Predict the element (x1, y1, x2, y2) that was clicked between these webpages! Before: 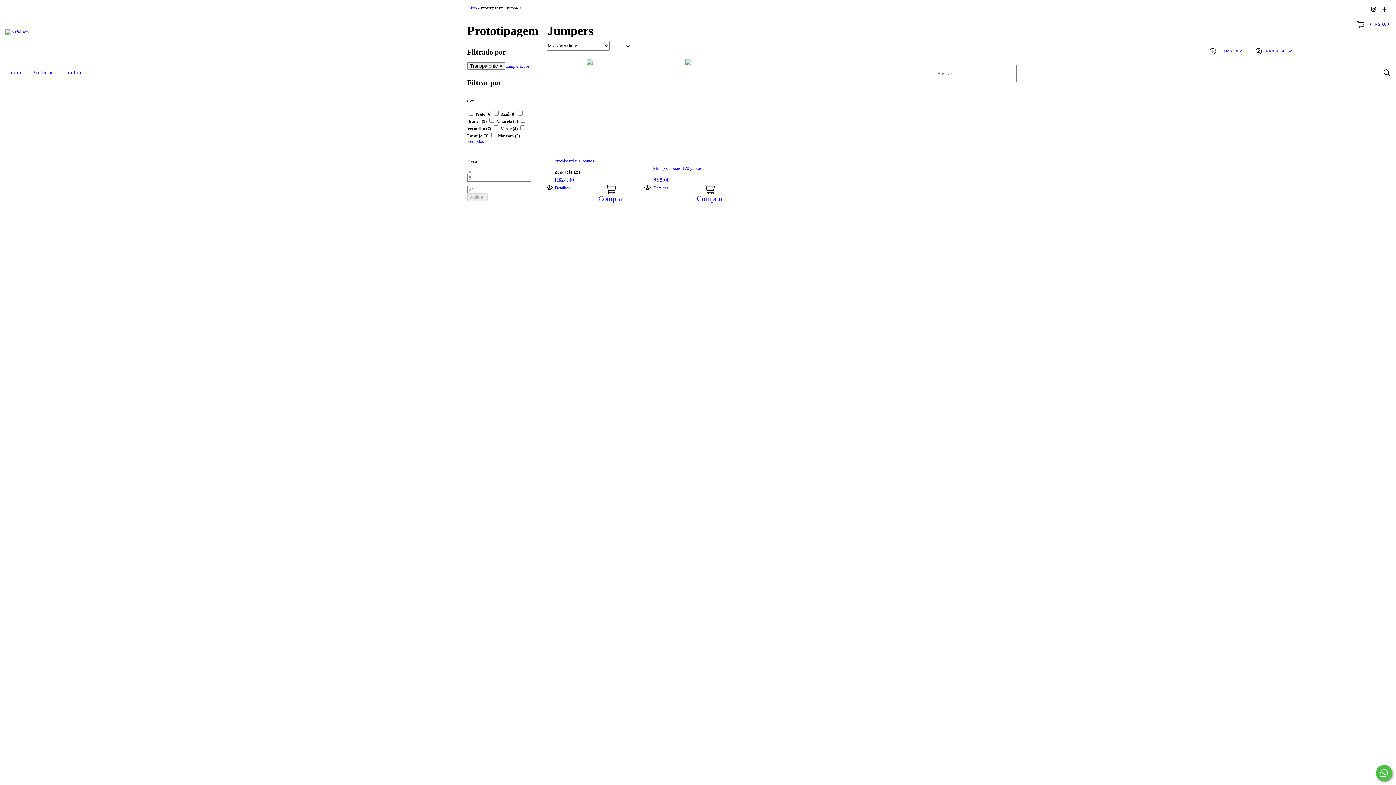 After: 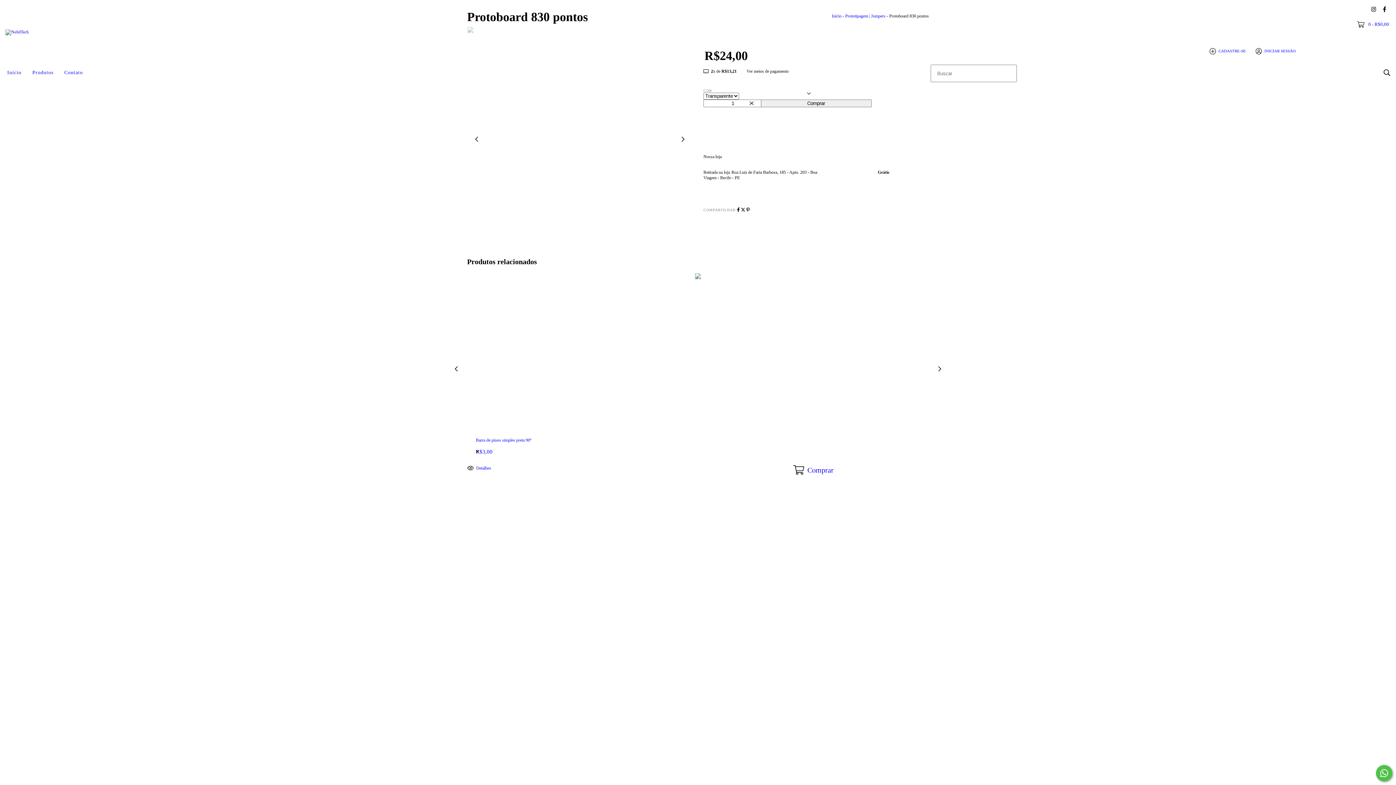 Action: label: R$24,00 bbox: (554, 177, 624, 183)